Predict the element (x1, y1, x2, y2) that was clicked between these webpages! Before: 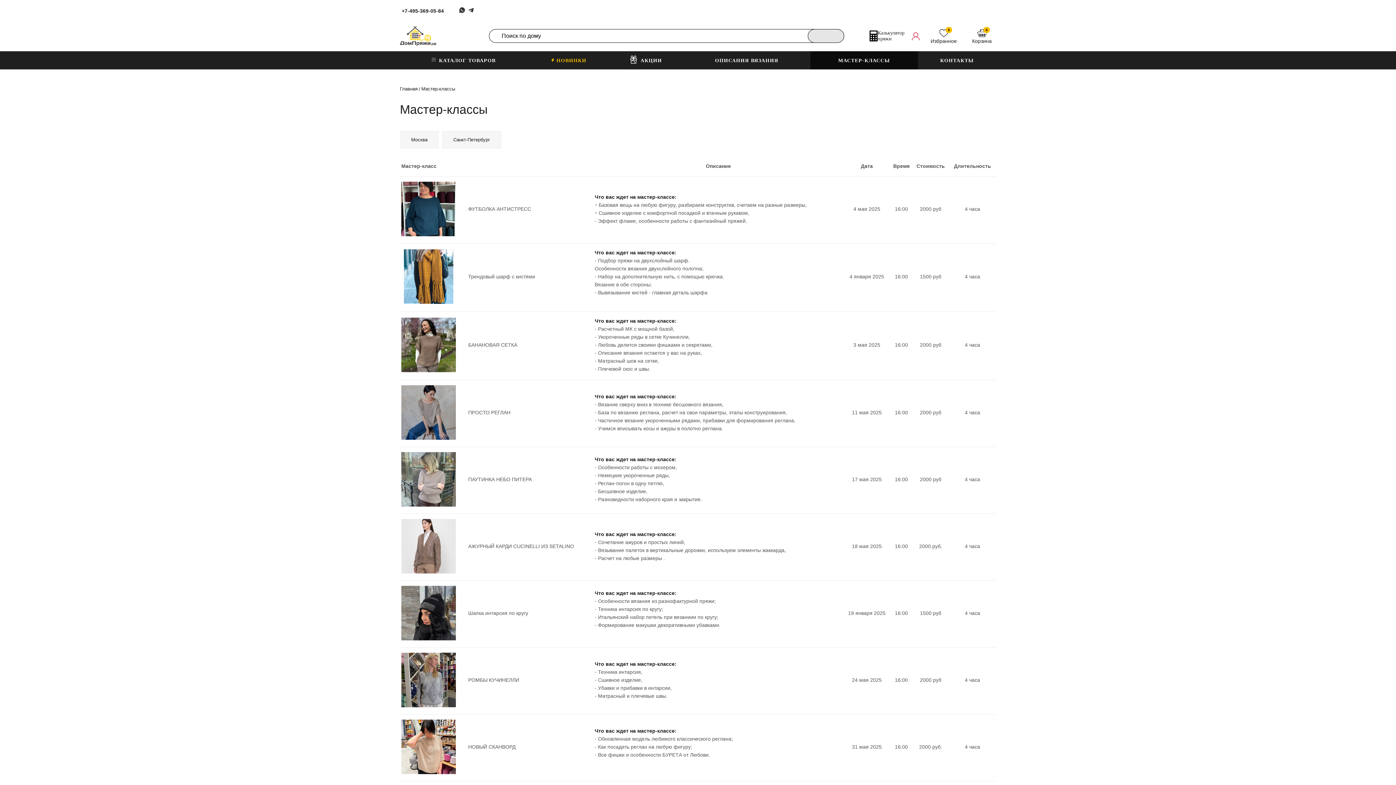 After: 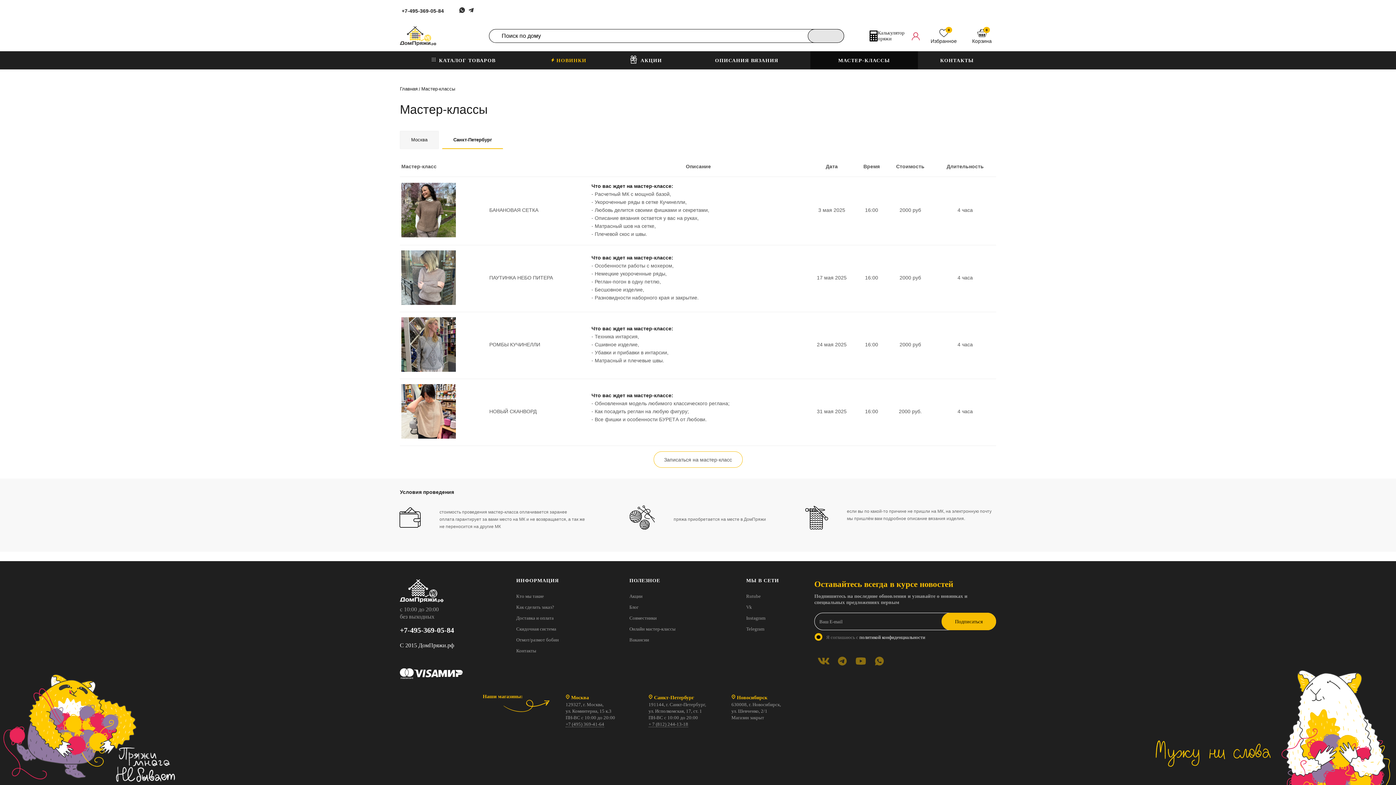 Action: bbox: (442, 130, 501, 148) label: Санкт-Петербург